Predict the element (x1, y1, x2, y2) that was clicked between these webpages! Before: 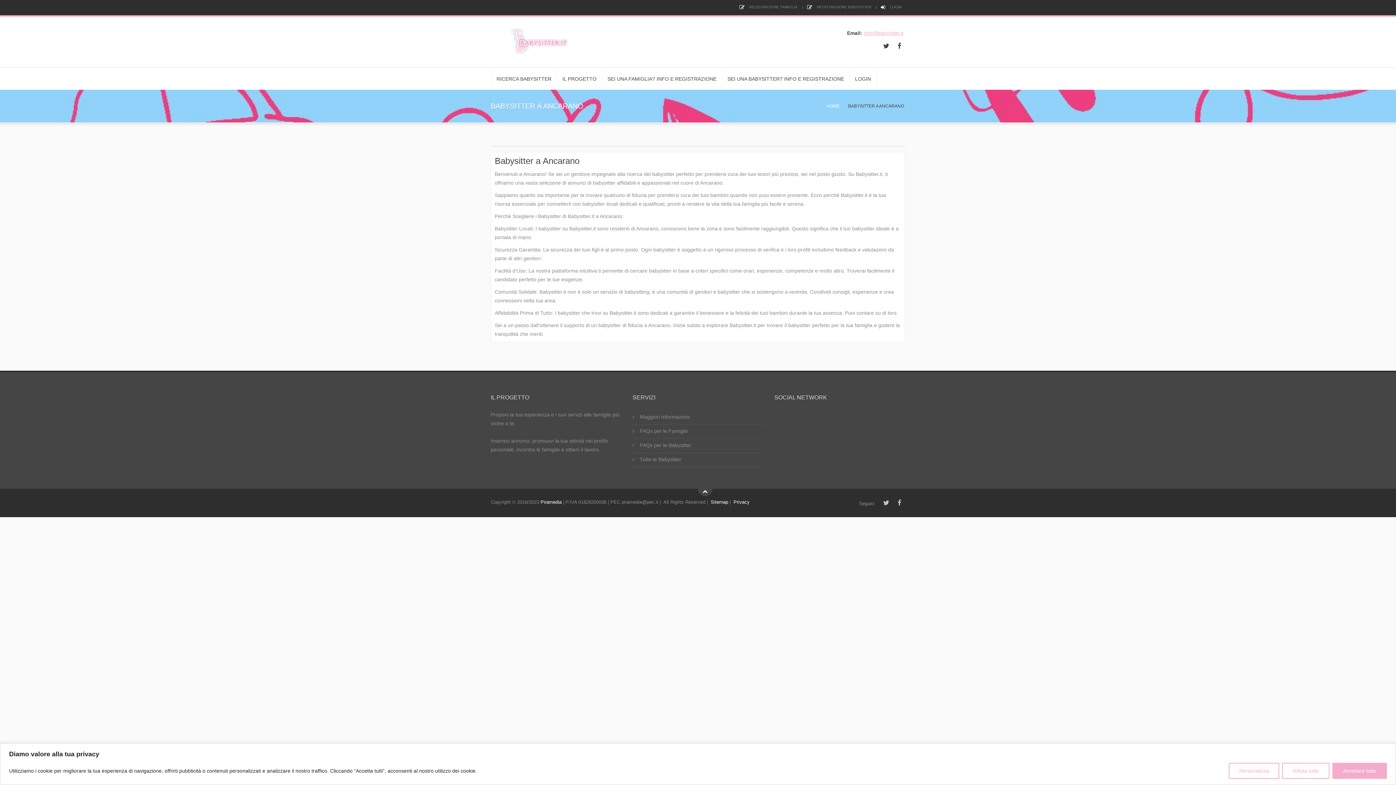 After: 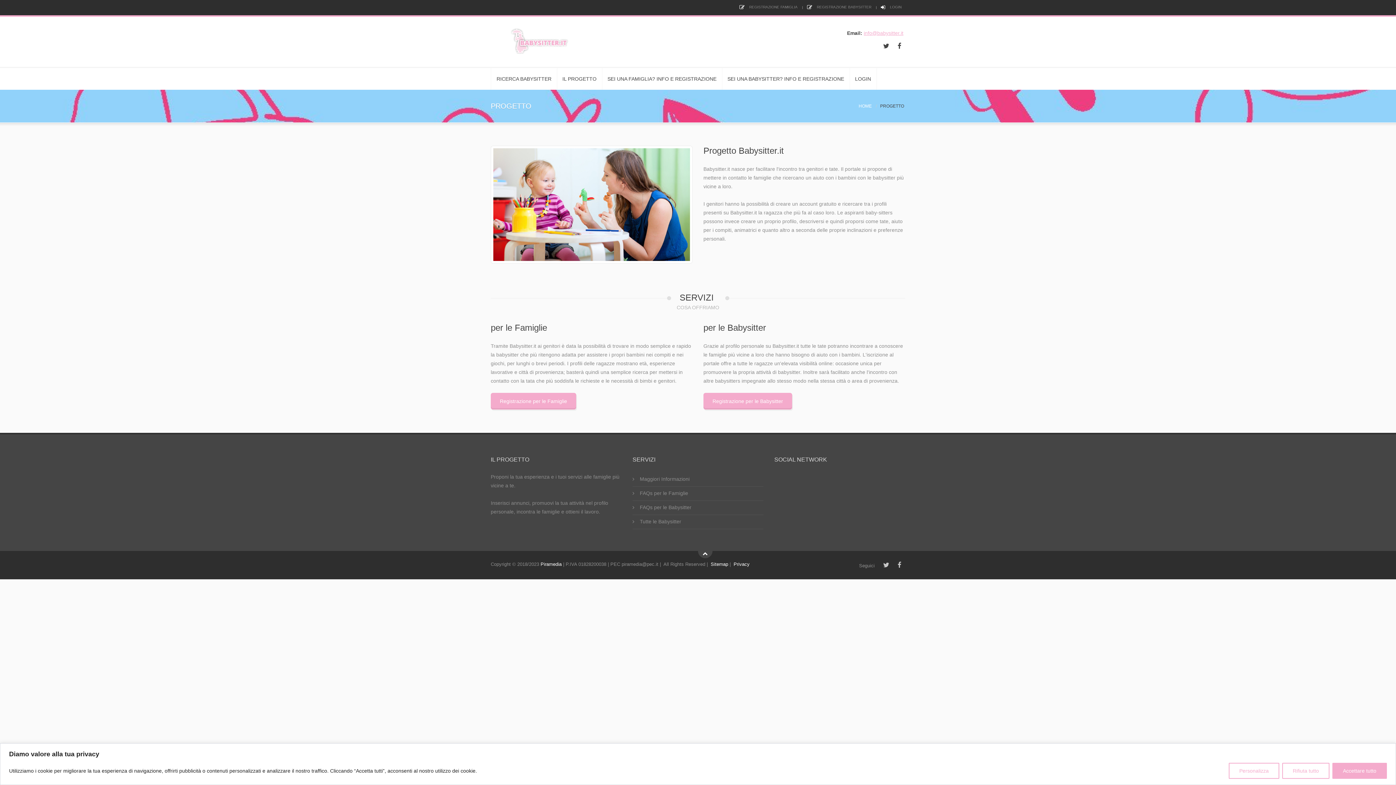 Action: bbox: (557, 68, 602, 89) label: IL PROGETTO